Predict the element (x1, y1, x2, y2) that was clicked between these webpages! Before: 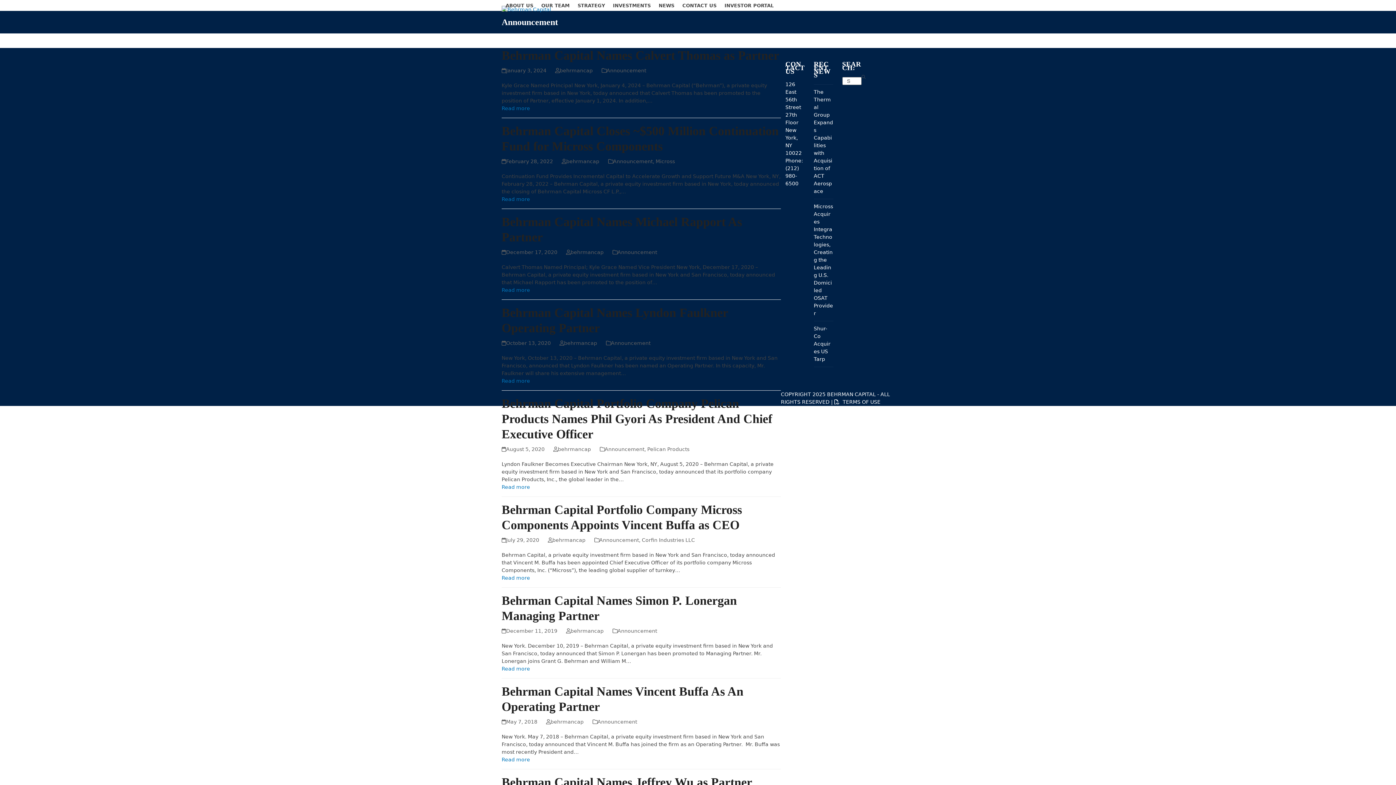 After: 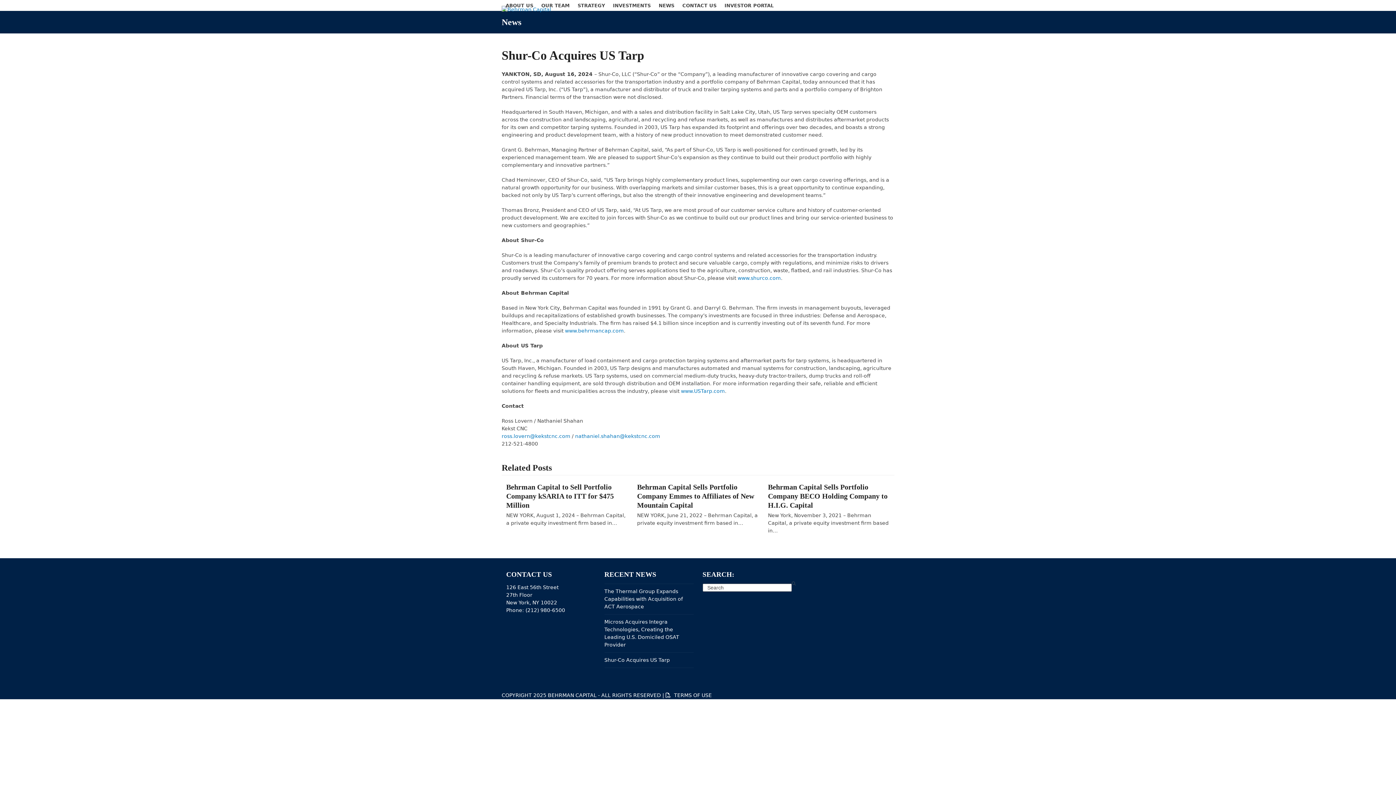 Action: bbox: (814, 325, 830, 362) label: Shur-Co Acquires US Tarp